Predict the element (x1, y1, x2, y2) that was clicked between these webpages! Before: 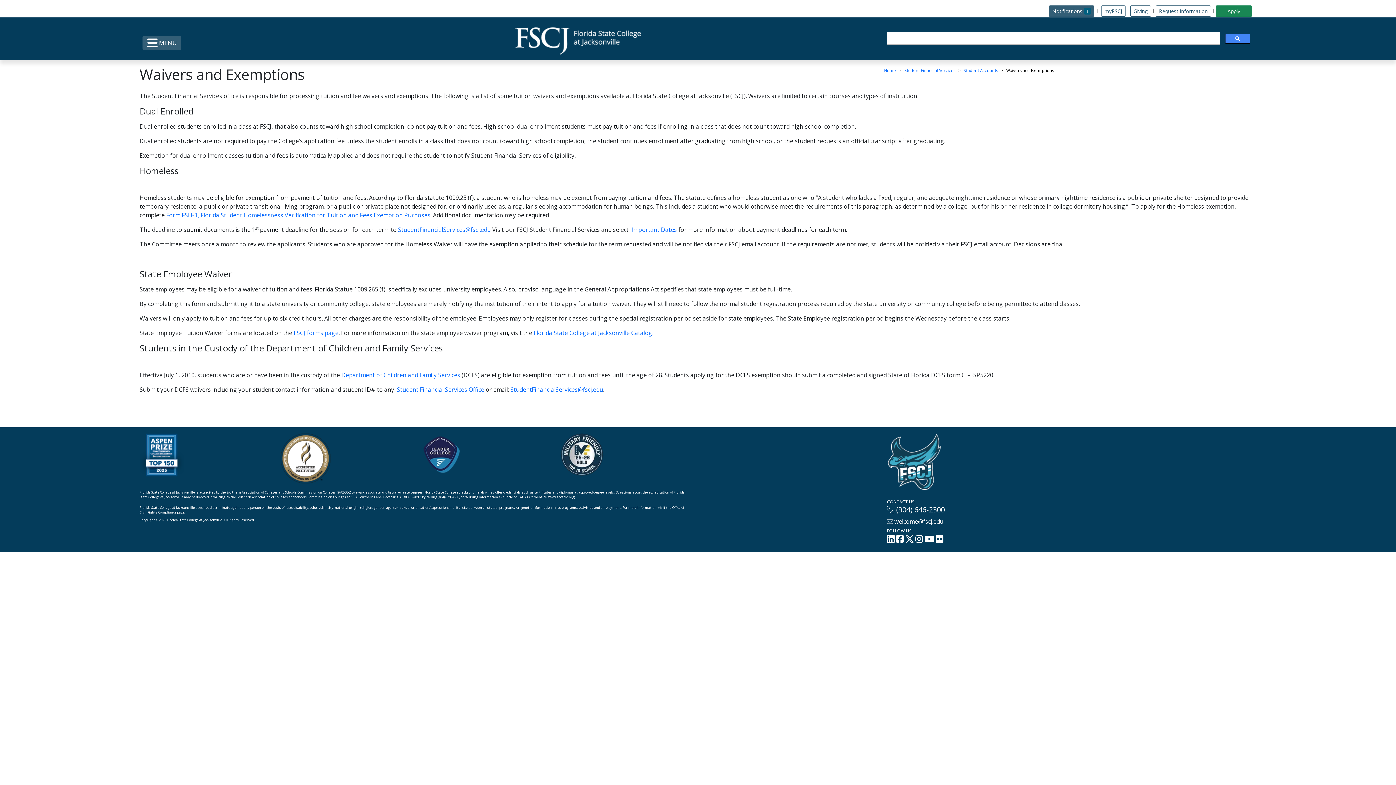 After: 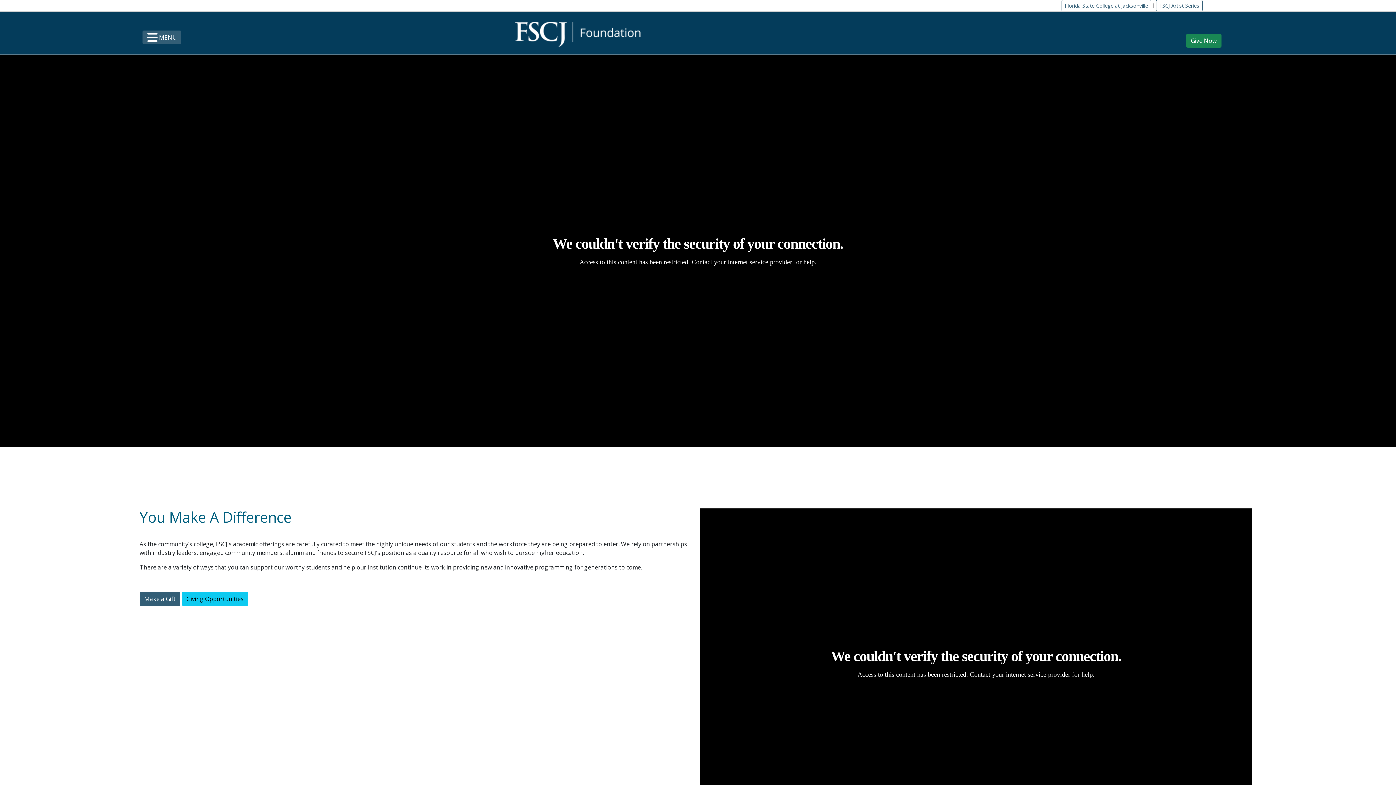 Action: label: Giving bbox: (1130, 5, 1151, 16)